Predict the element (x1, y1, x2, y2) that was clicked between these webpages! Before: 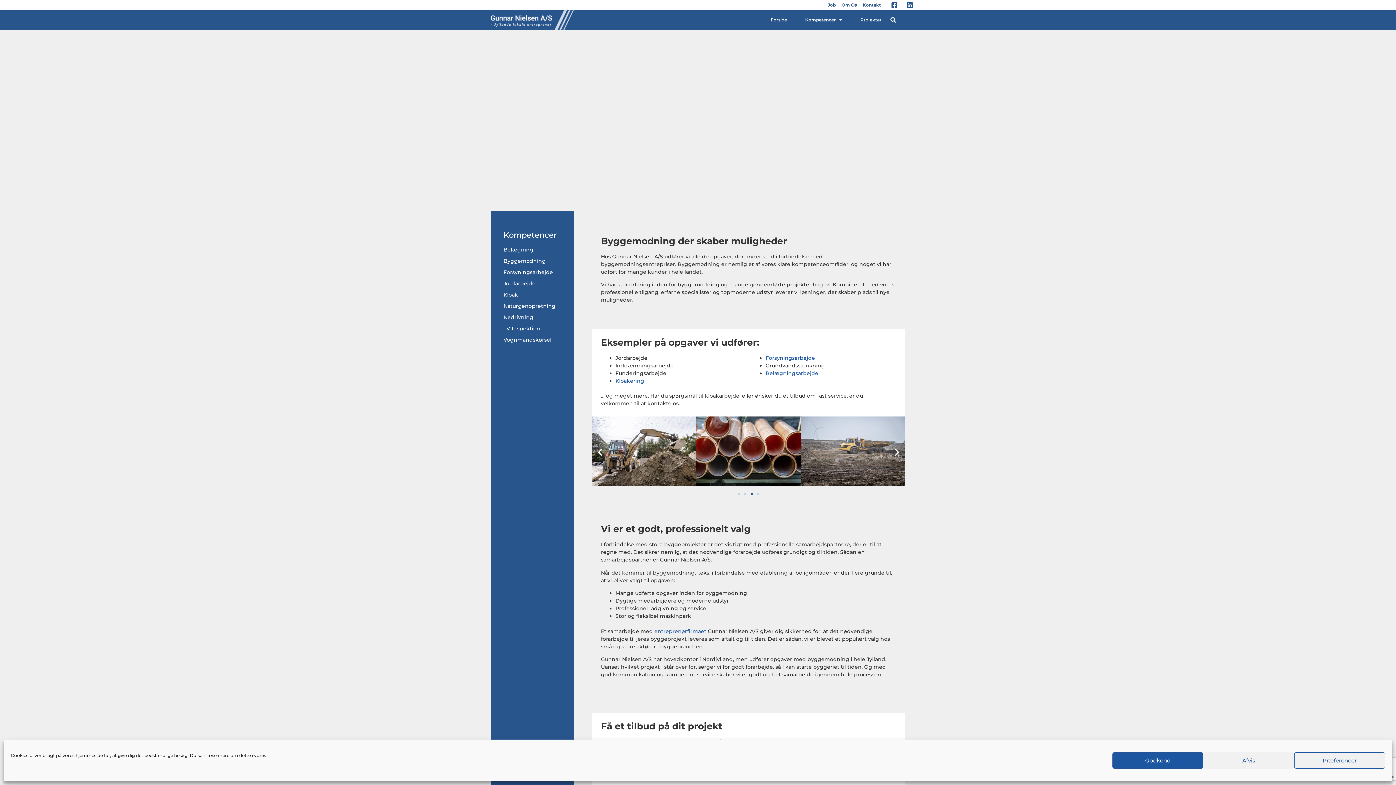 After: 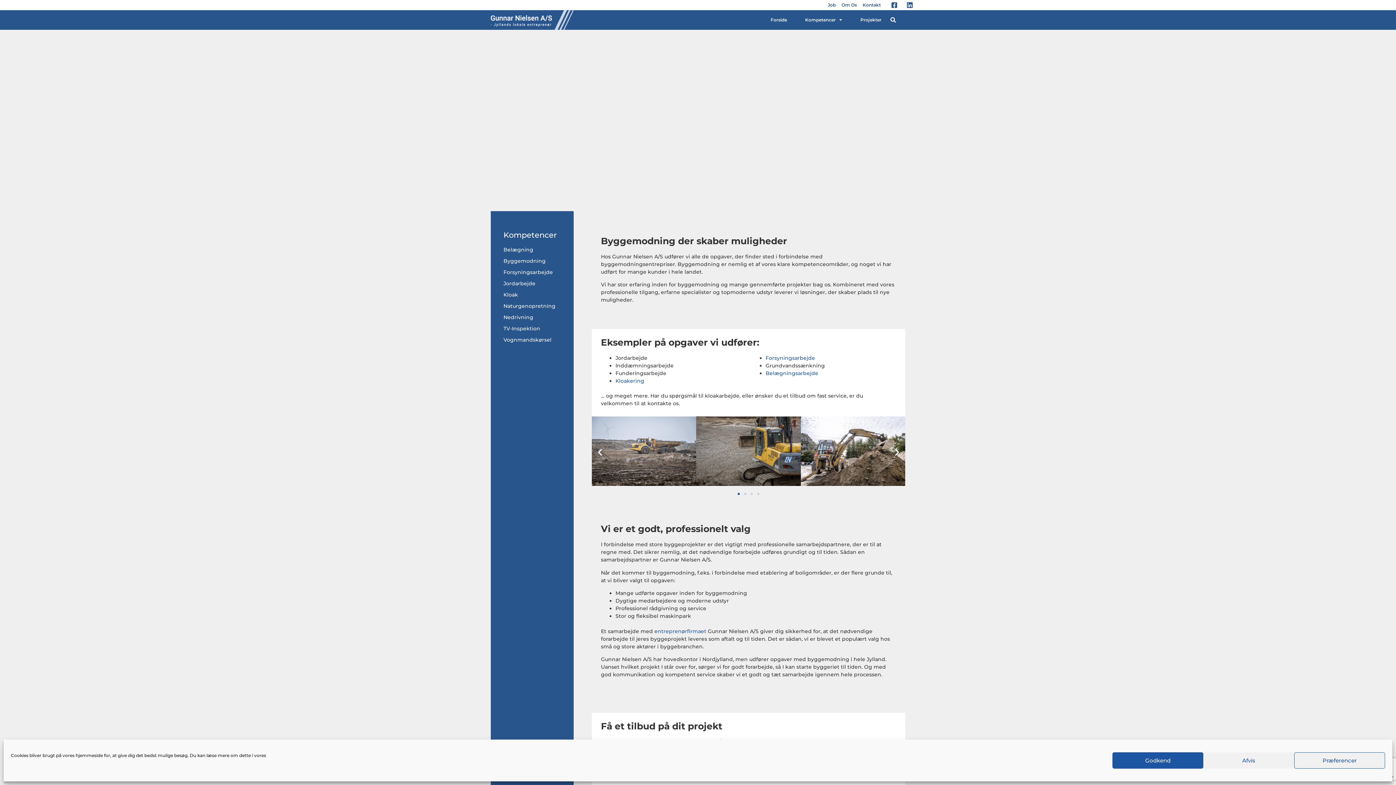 Action: label: Go to slide 1 bbox: (737, 493, 740, 495)